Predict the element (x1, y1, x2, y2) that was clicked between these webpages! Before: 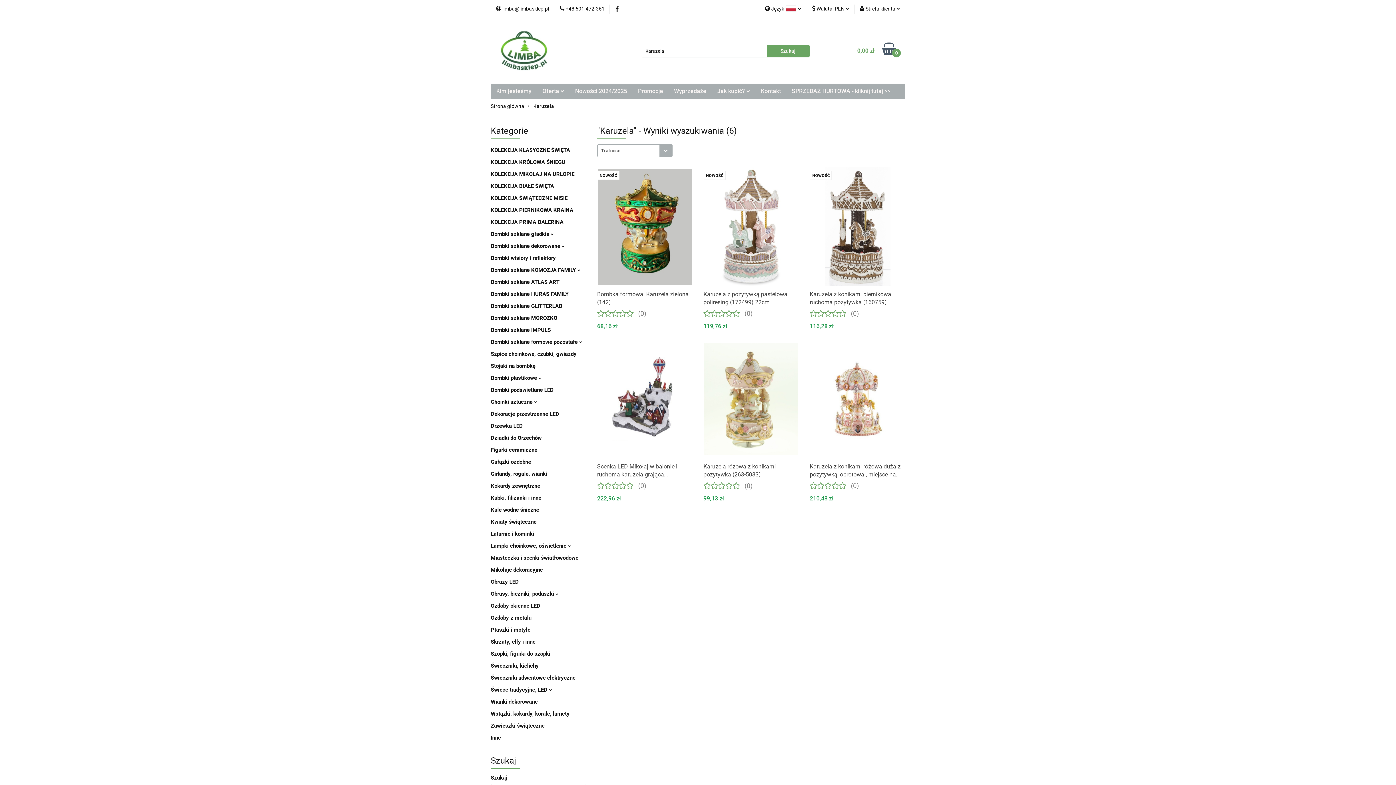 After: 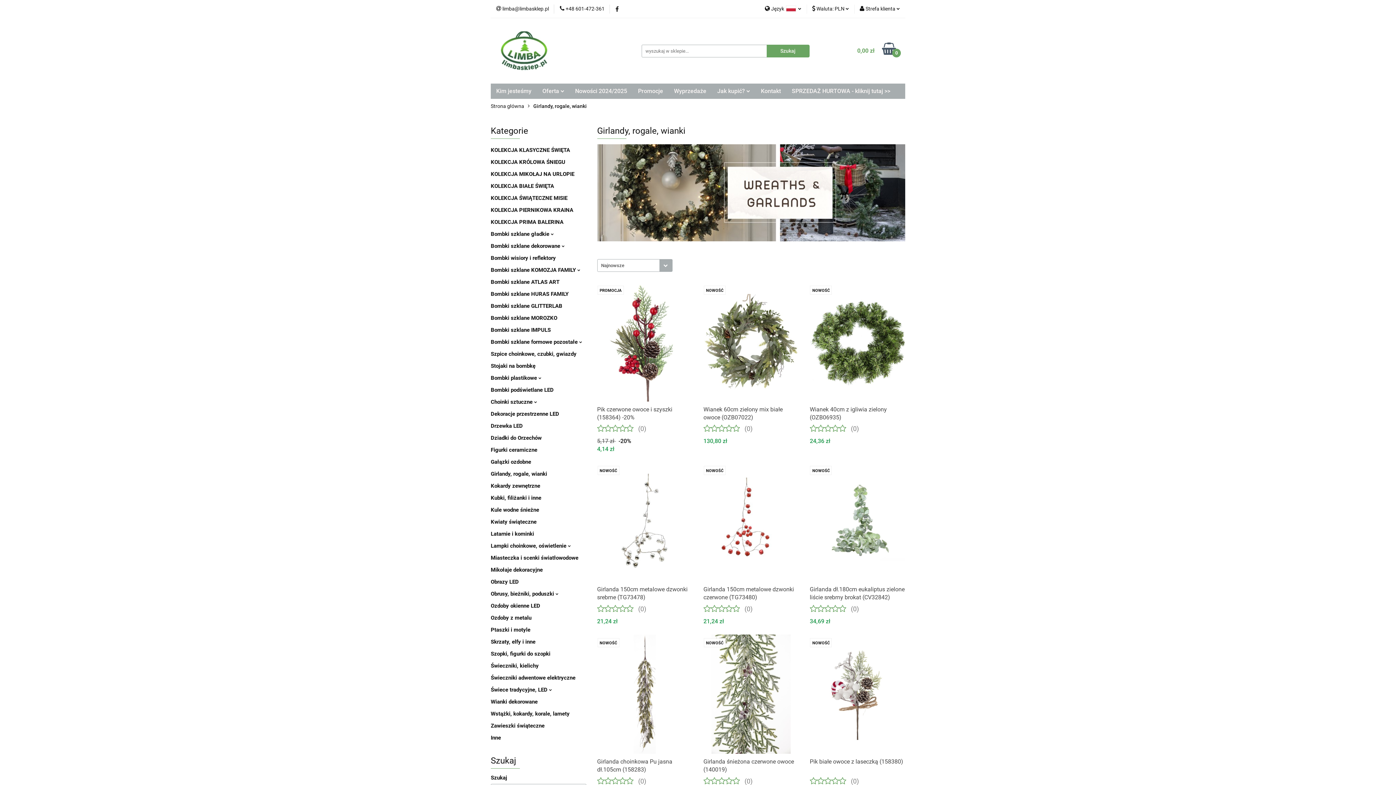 Action: bbox: (490, 470, 547, 477) label: Girlandy, rogale, wianki